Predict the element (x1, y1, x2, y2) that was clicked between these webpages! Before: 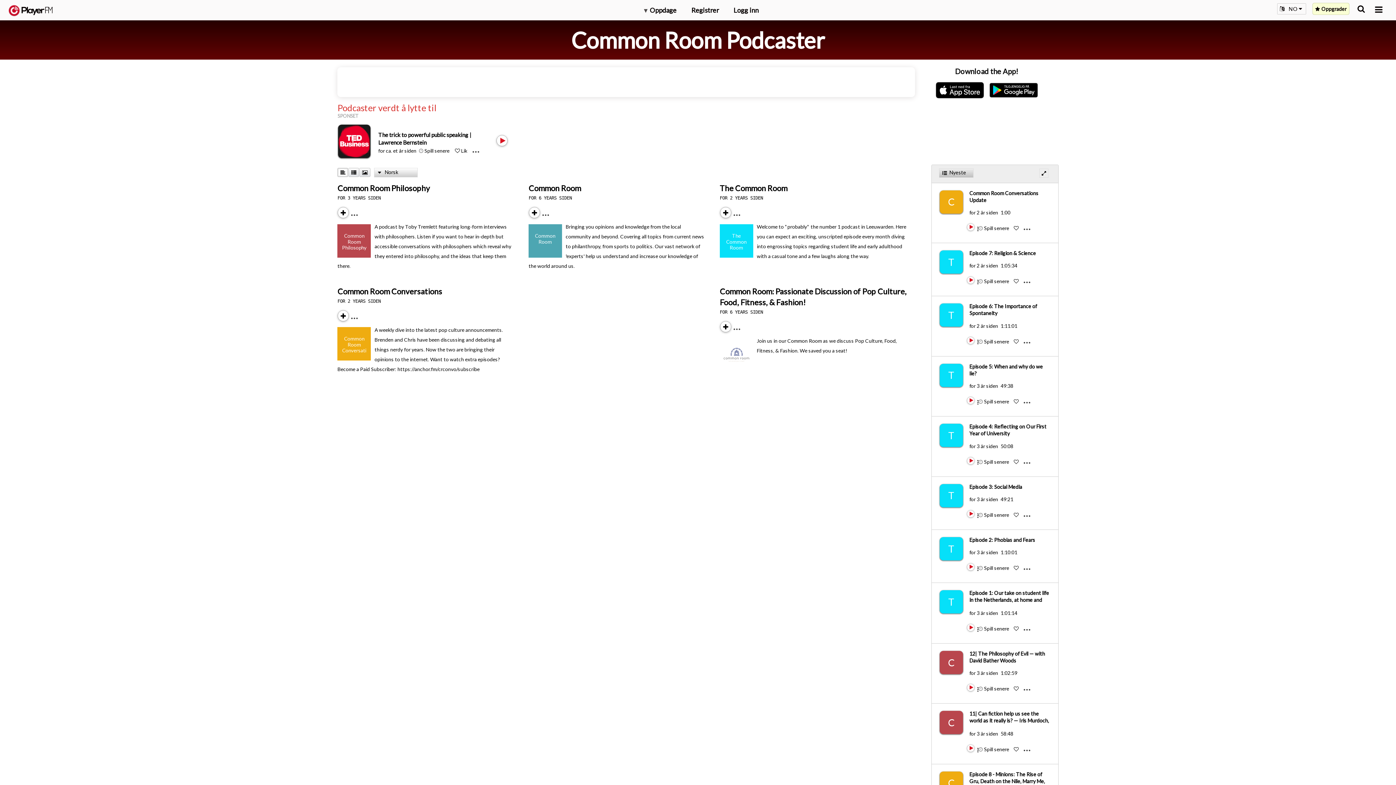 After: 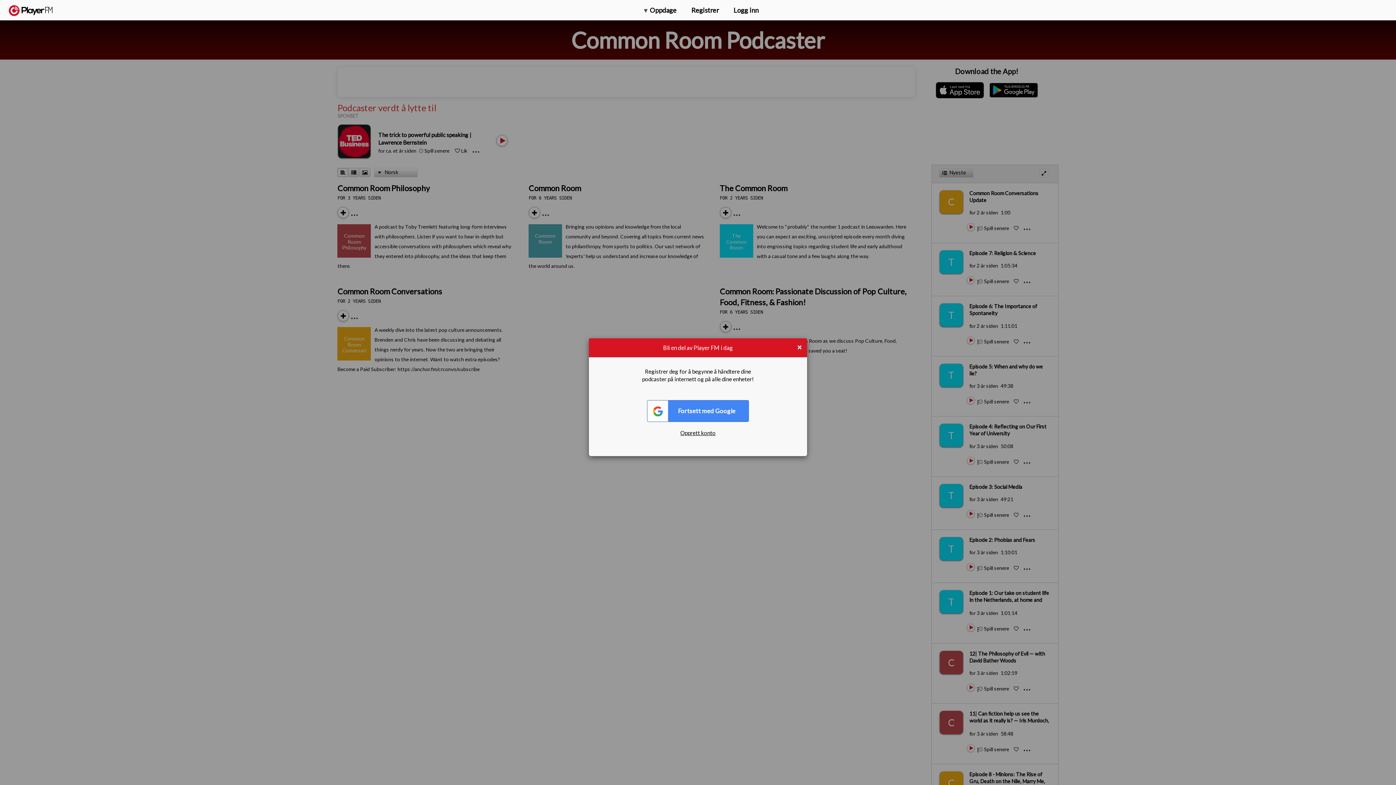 Action: bbox: (1014, 278, 1019, 284) label: Like